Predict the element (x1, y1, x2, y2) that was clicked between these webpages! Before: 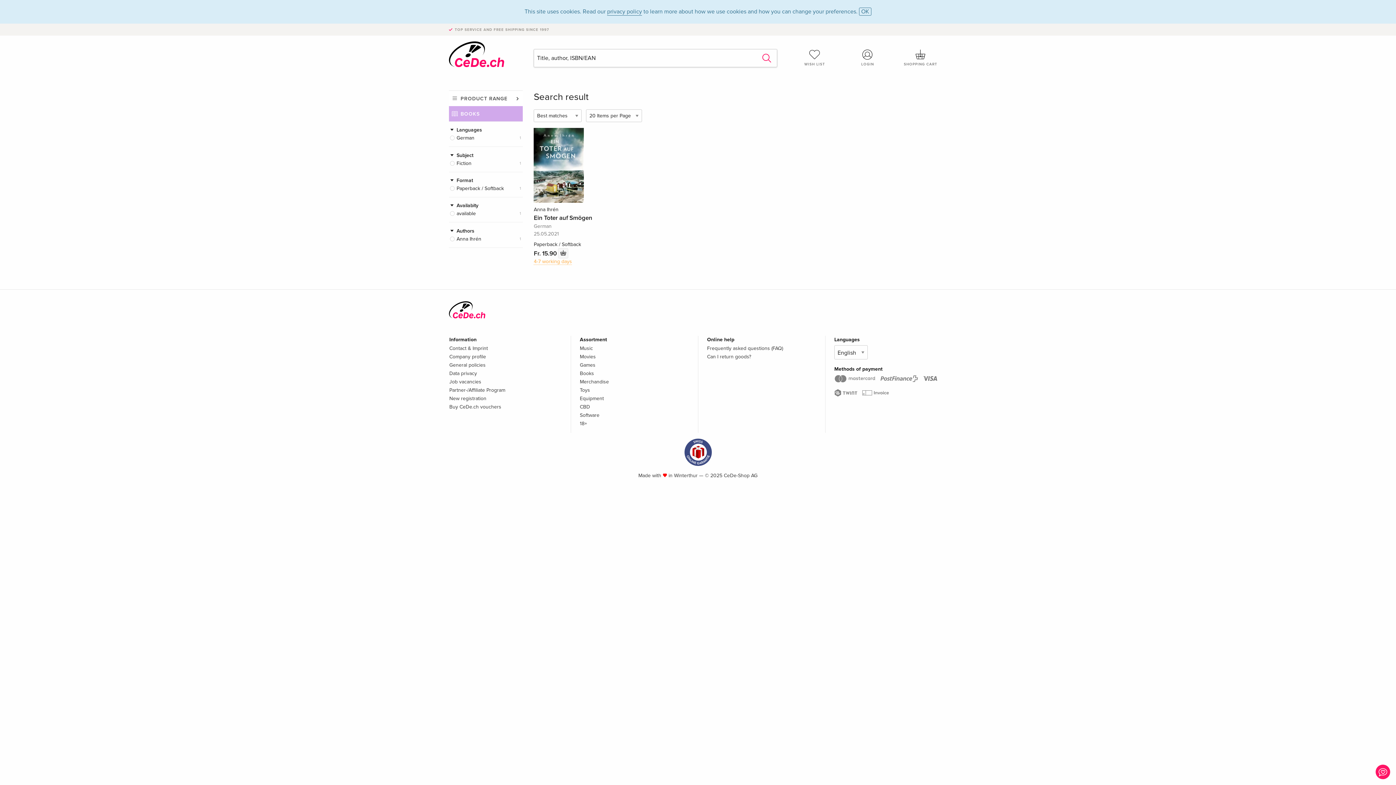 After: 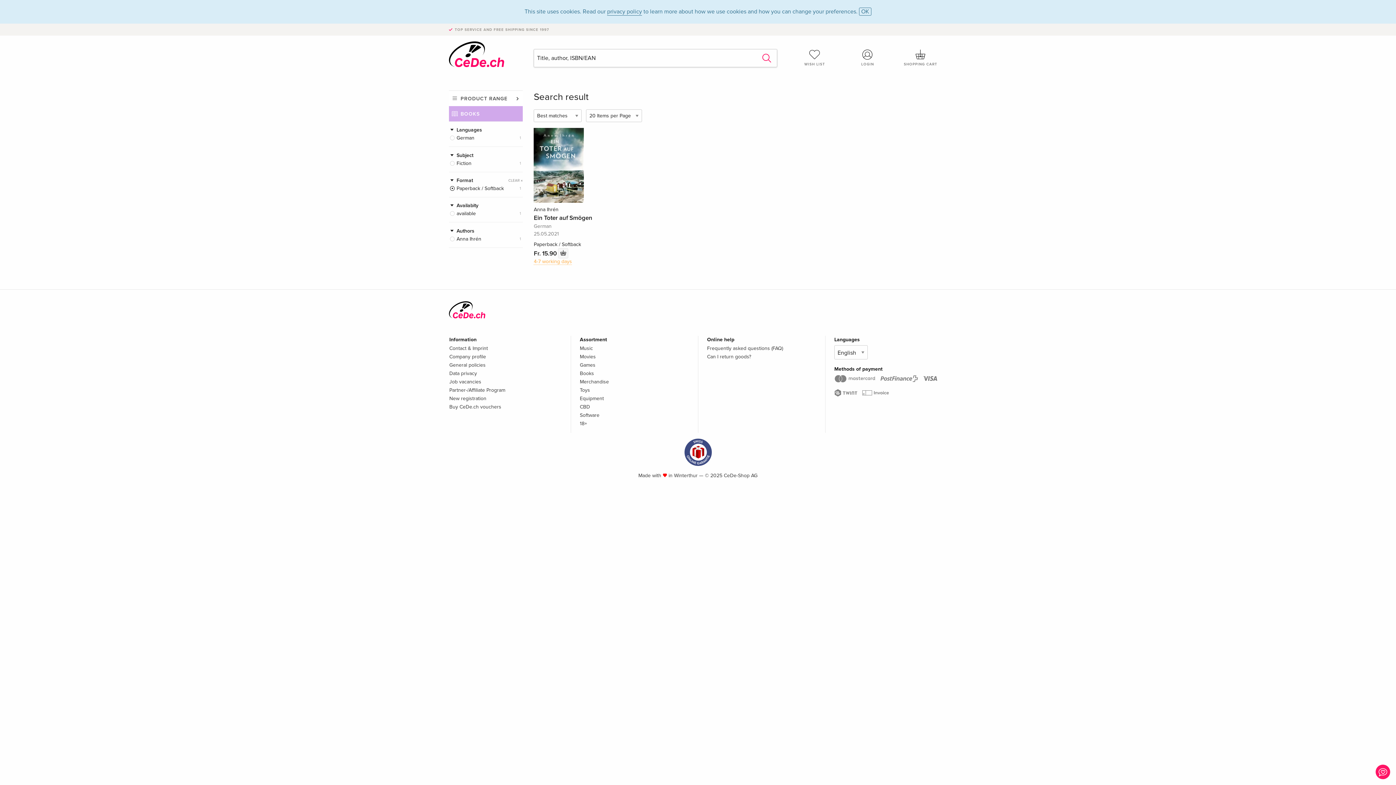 Action: bbox: (449, 184, 523, 192) label: Paperback / Softback